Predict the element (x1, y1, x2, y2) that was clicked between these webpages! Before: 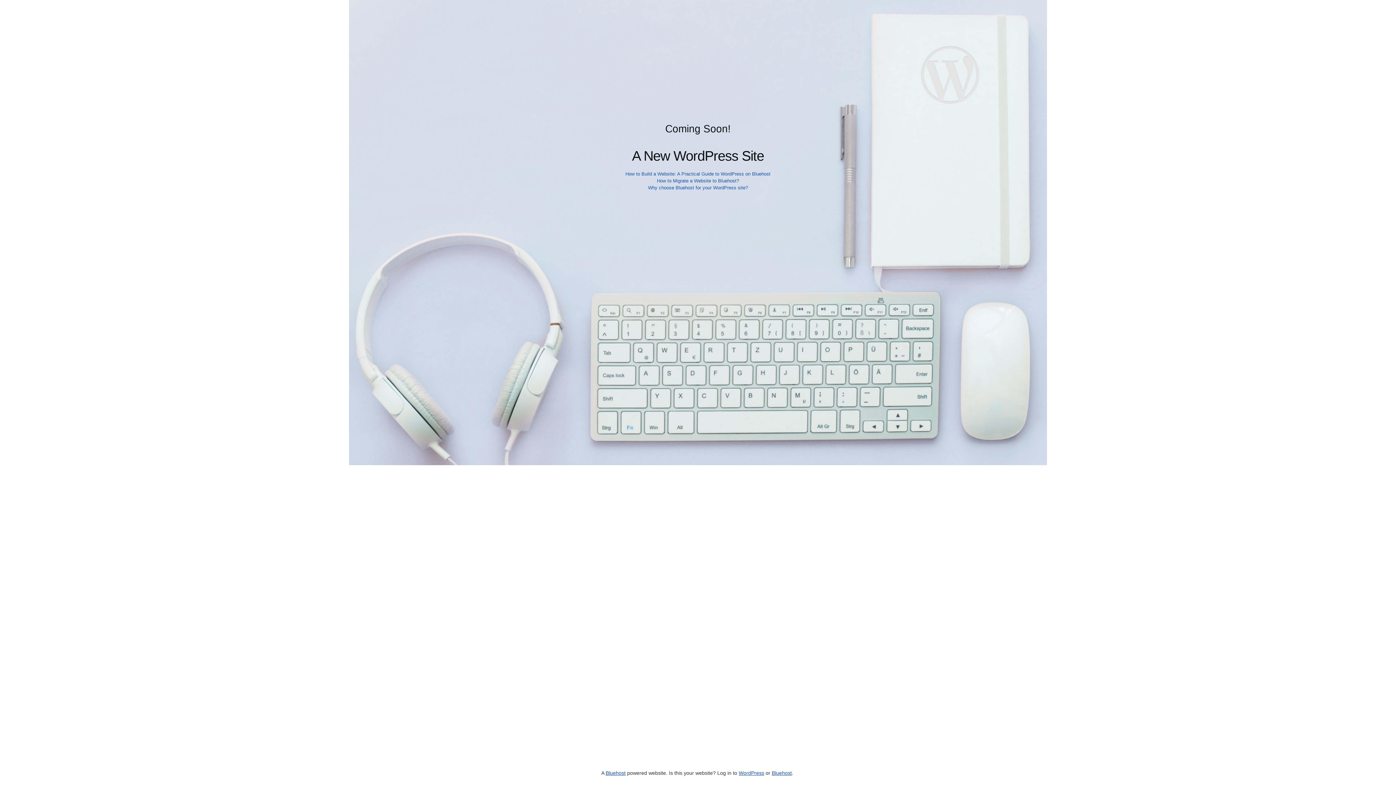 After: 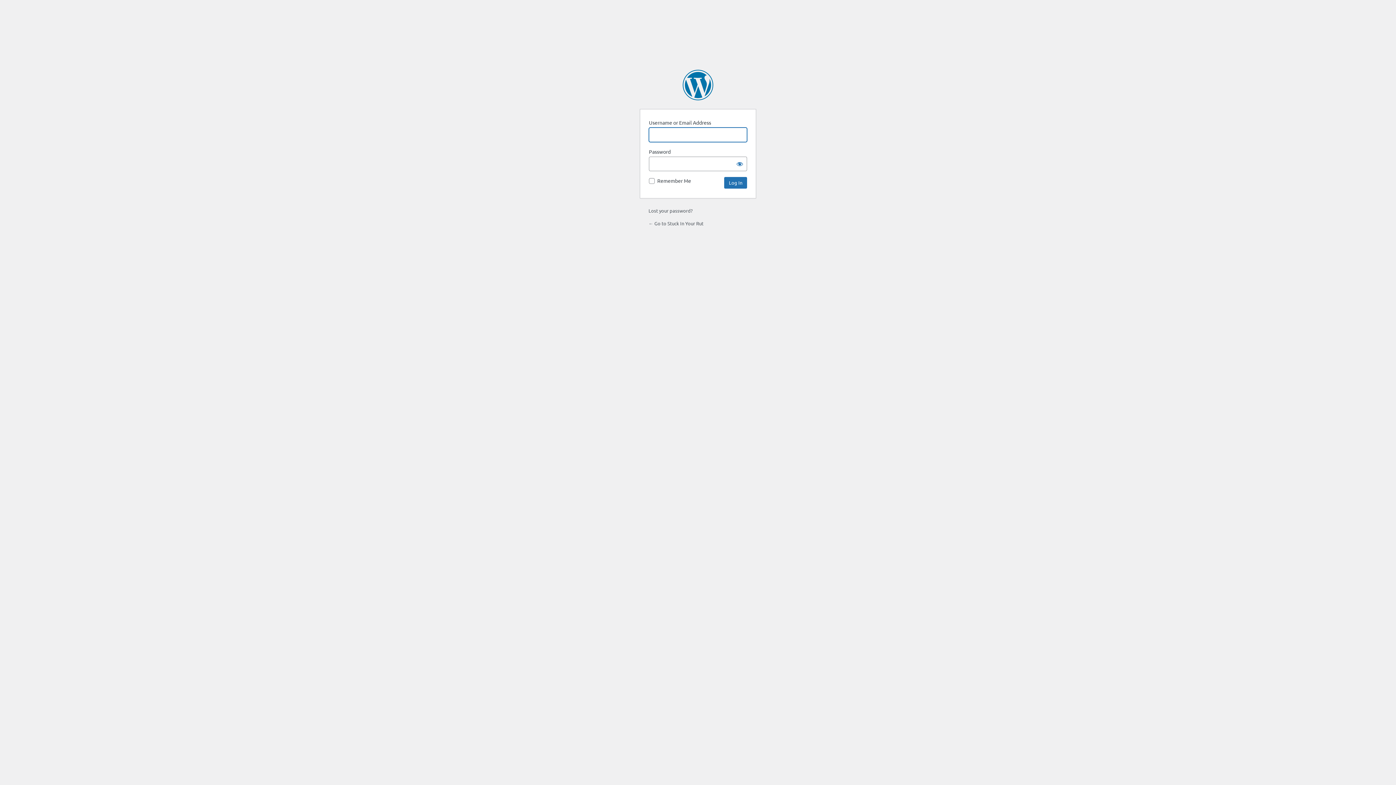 Action: label: WordPress bbox: (738, 770, 764, 776)